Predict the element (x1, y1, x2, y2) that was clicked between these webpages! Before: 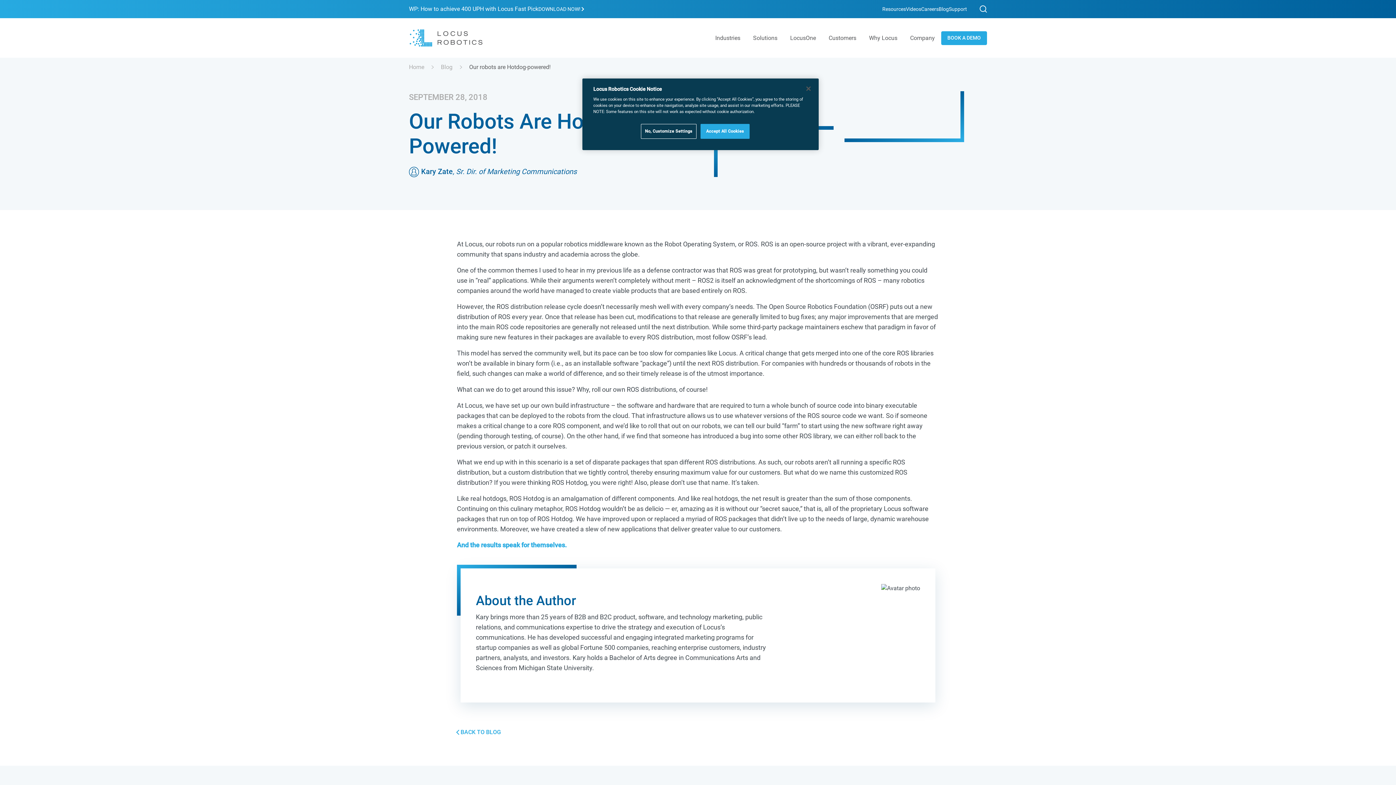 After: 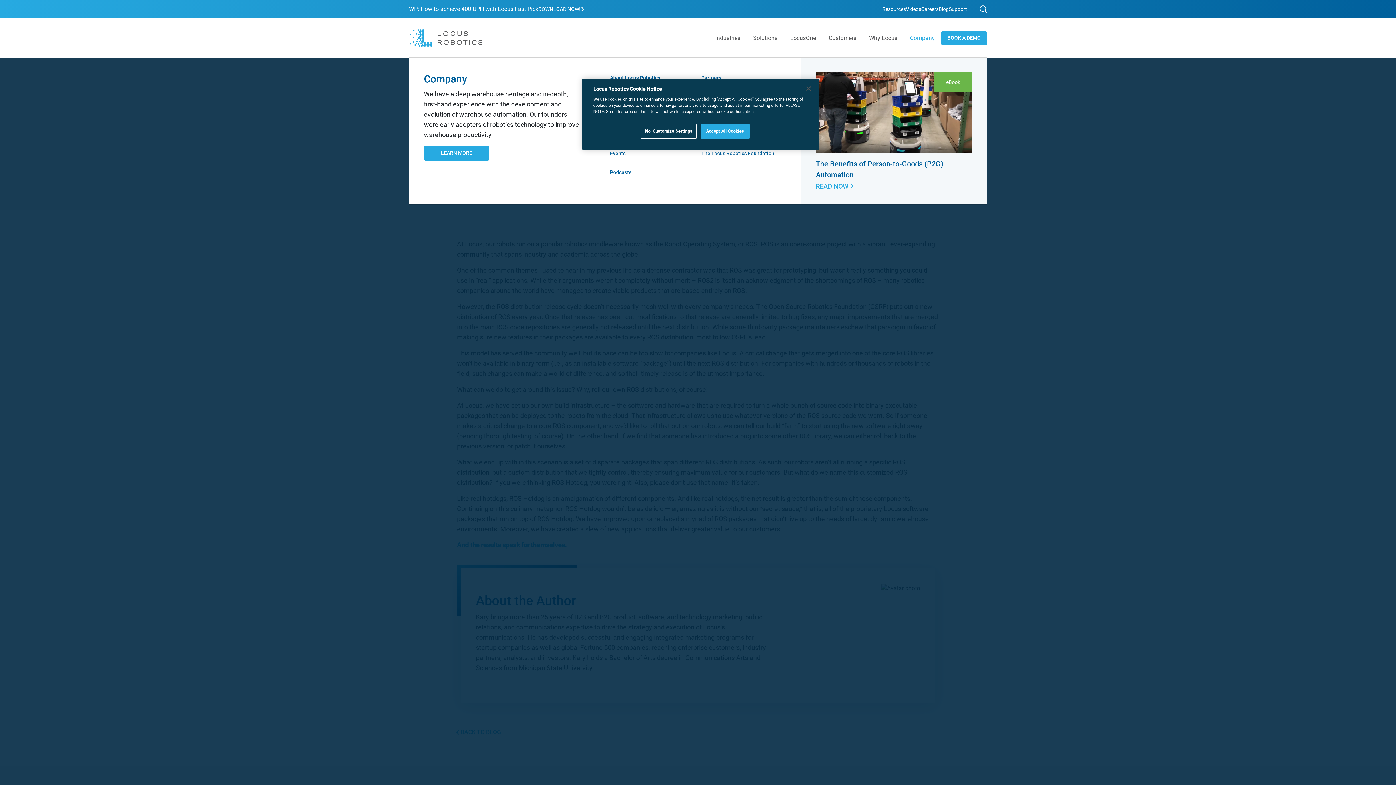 Action: label: Company bbox: (904, 18, 941, 57)